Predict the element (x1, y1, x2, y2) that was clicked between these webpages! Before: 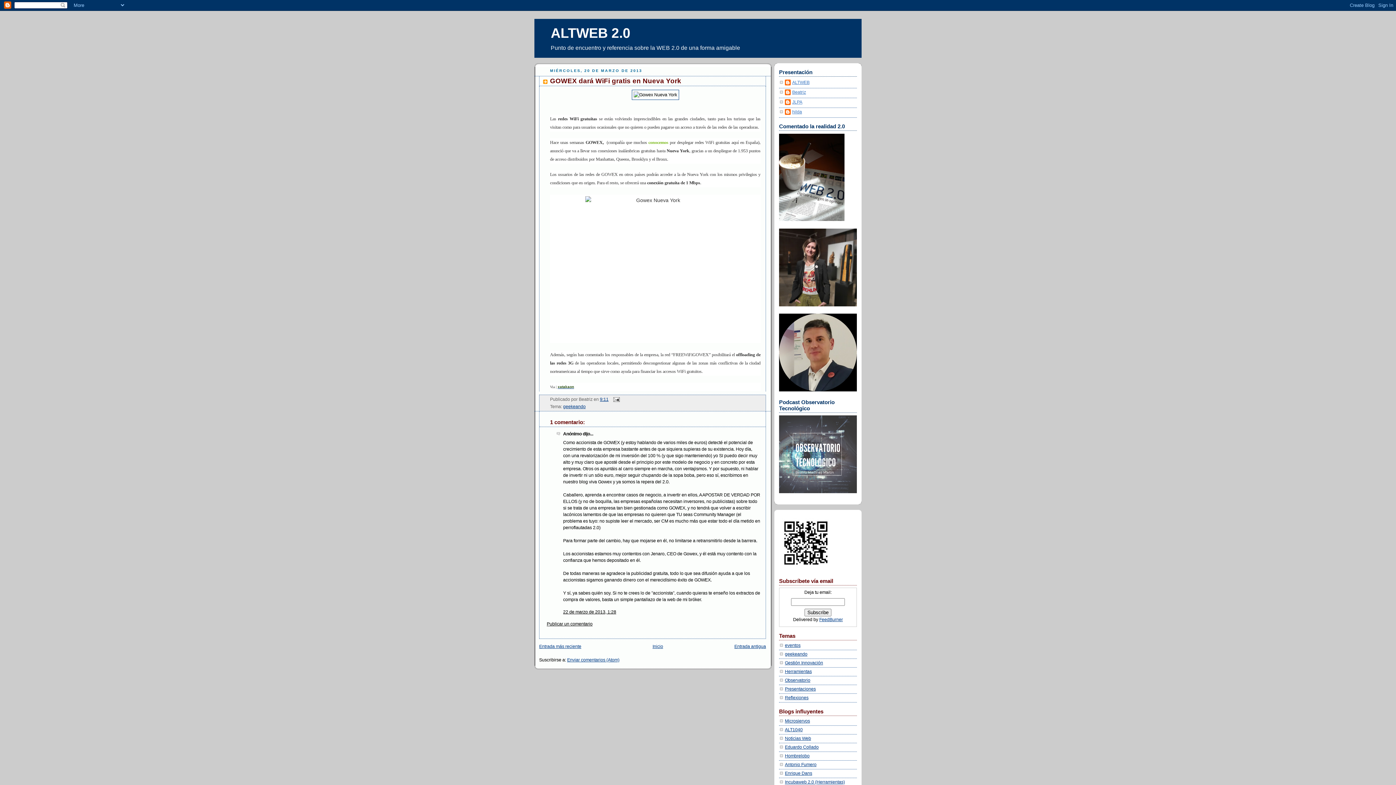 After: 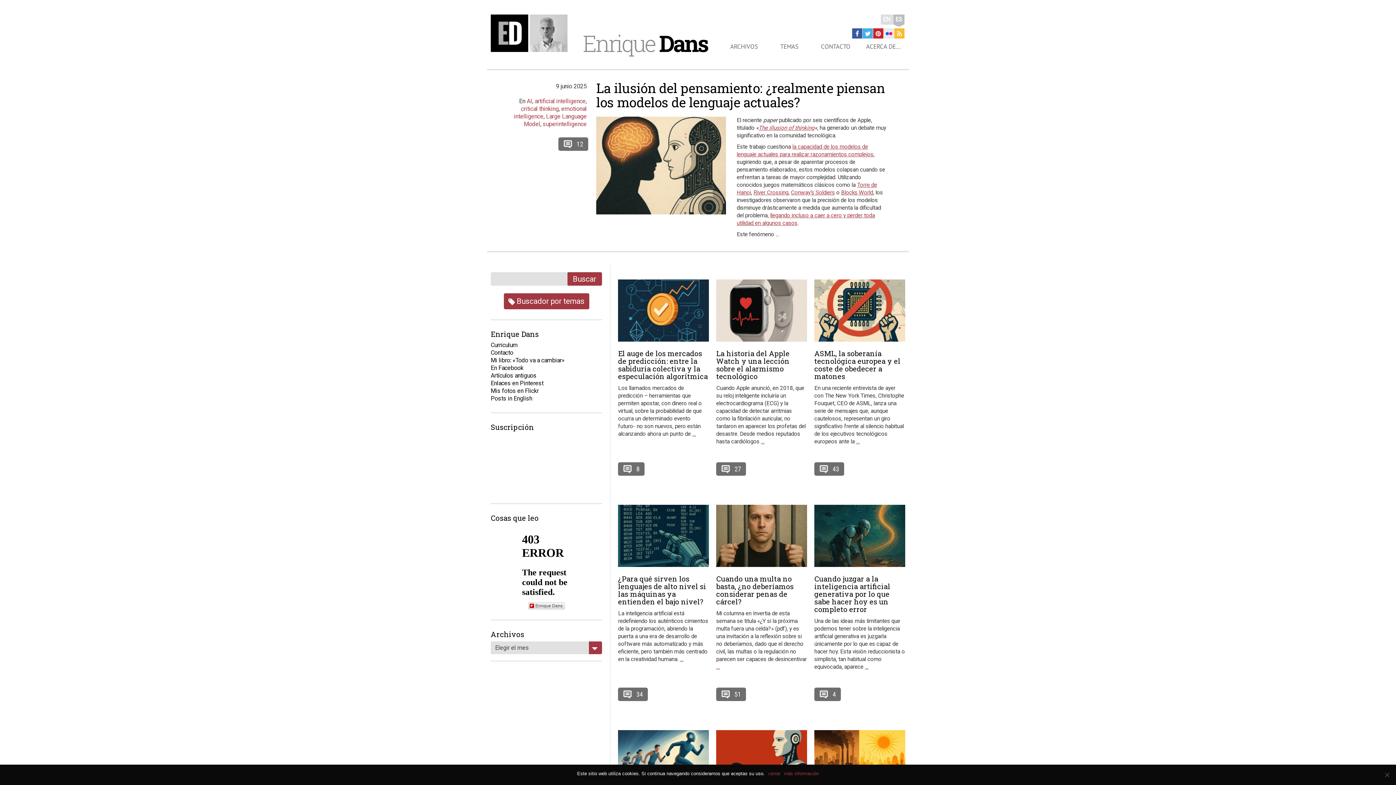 Action: label: Enrique Dans bbox: (785, 771, 812, 776)